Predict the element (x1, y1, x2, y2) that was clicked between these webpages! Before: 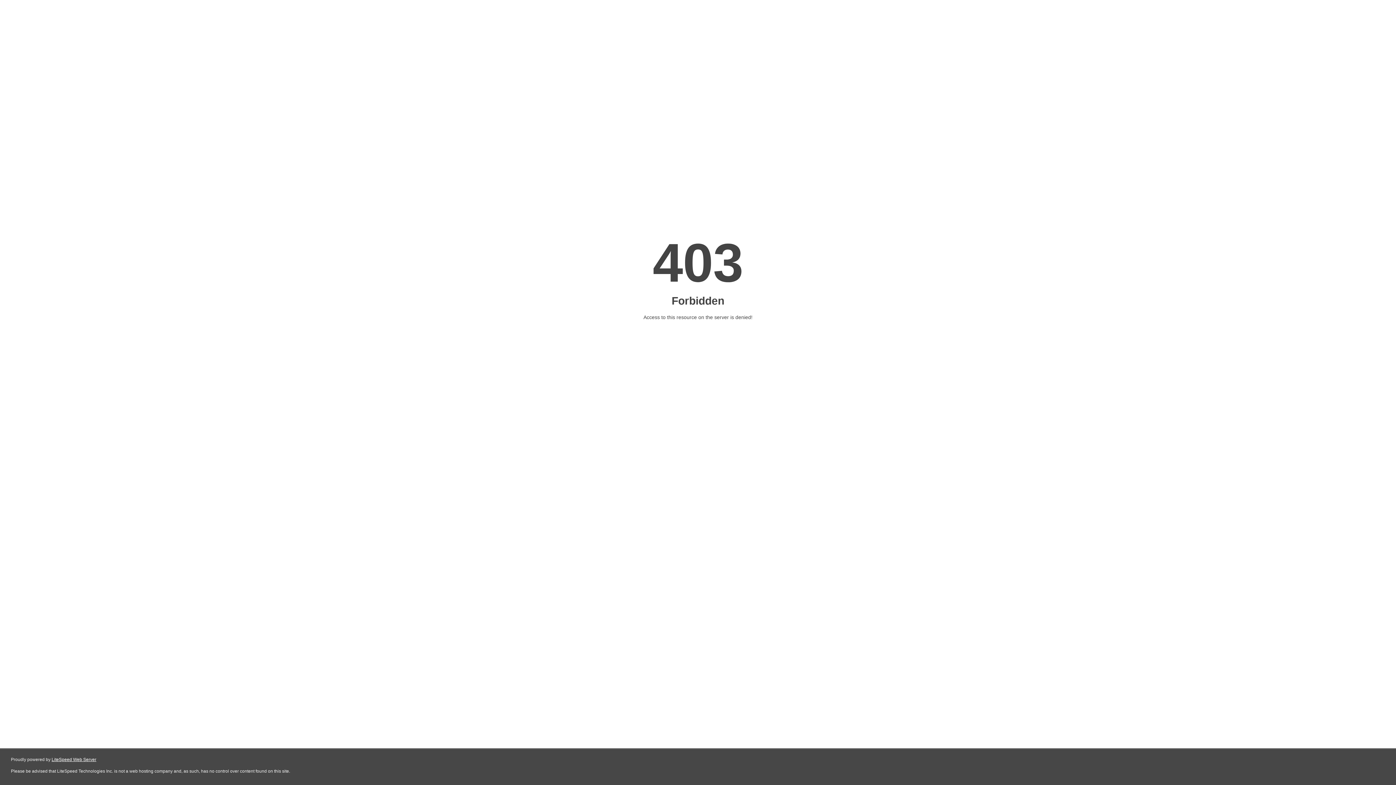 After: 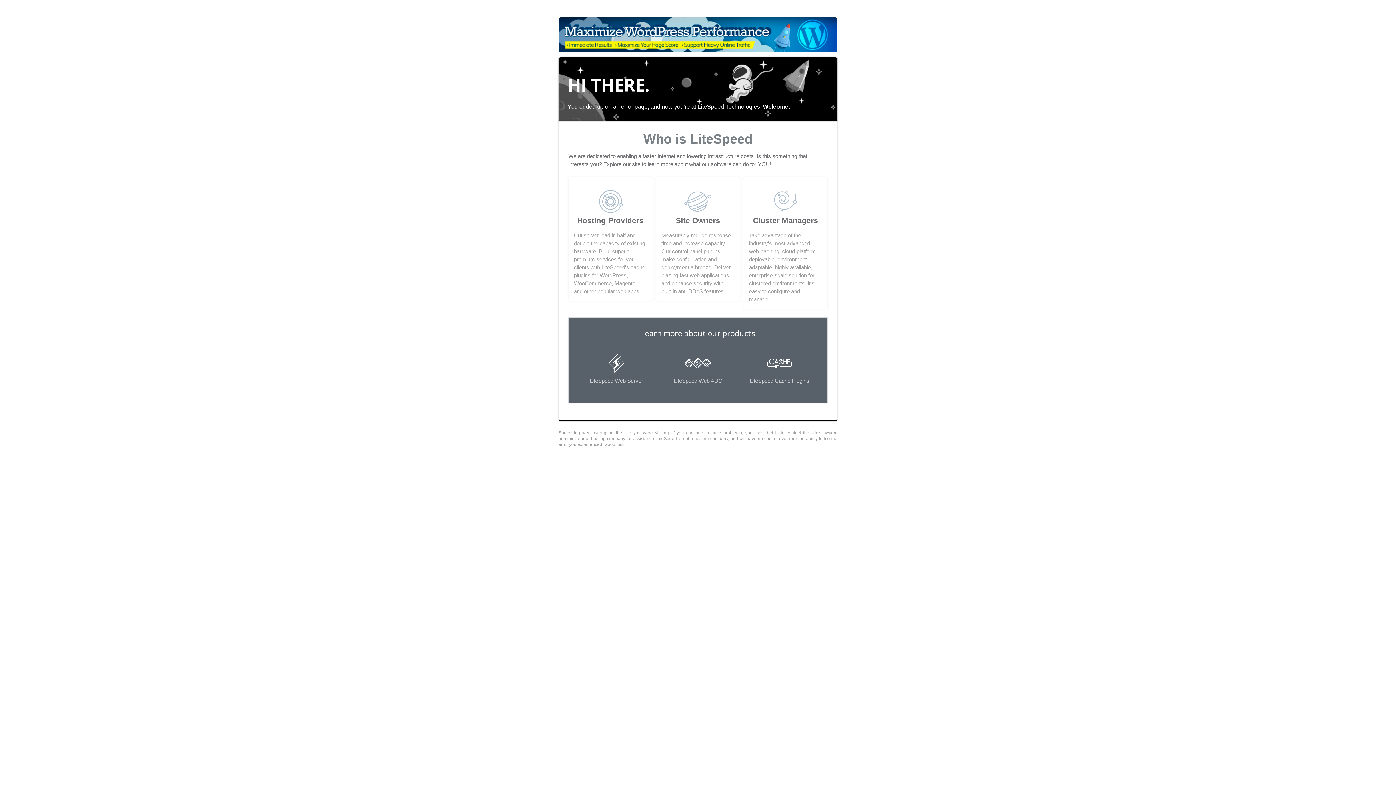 Action: label: LiteSpeed Web Server bbox: (51, 757, 96, 762)